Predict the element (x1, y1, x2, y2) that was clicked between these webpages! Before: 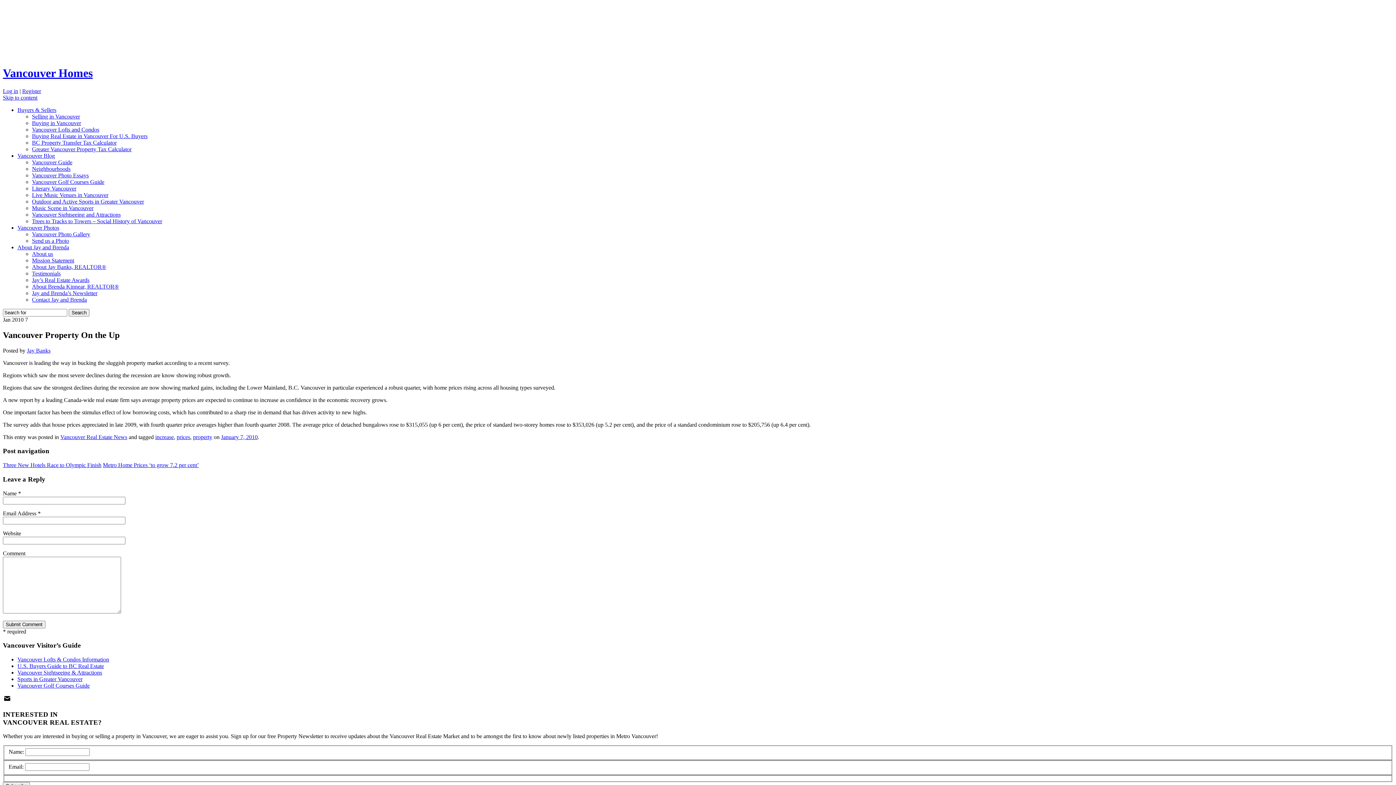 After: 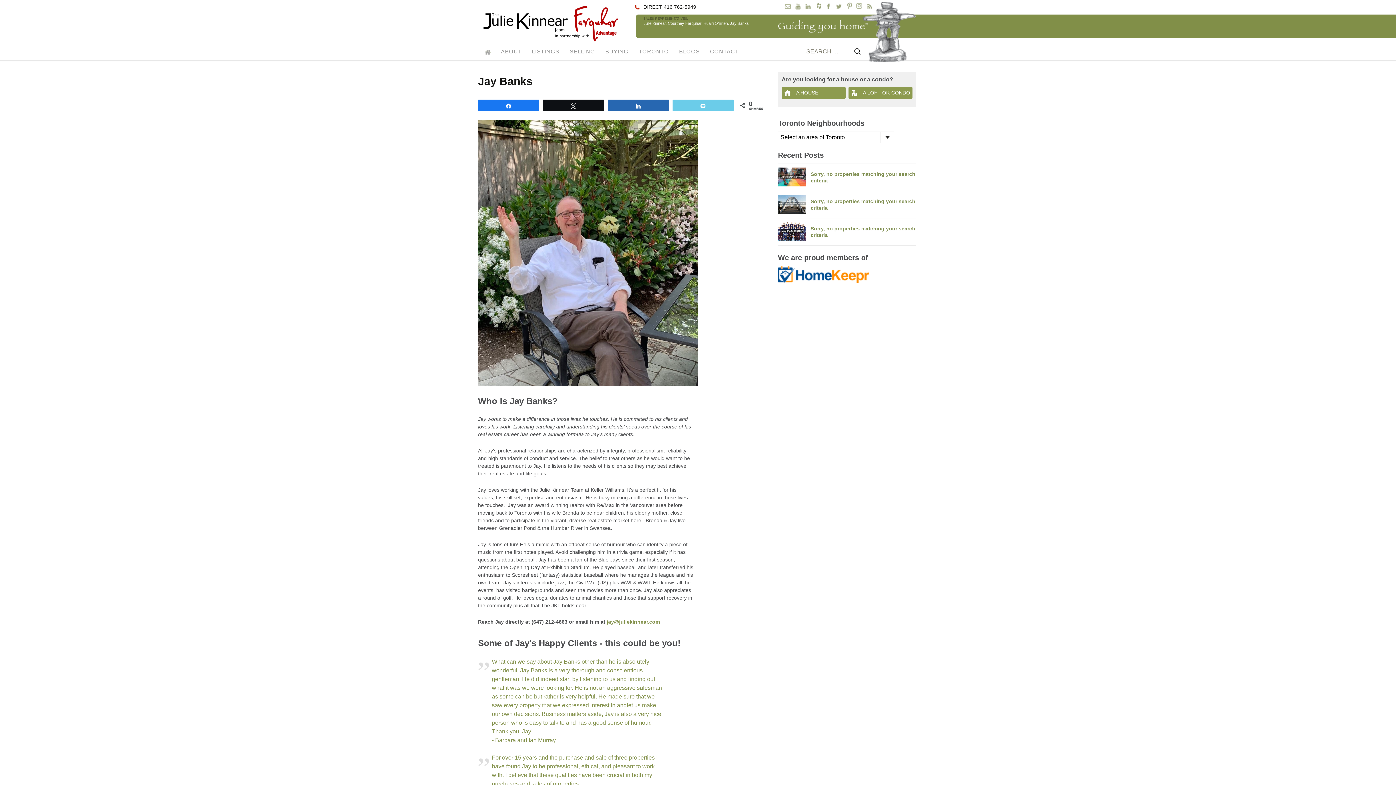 Action: bbox: (32, 277, 89, 283) label: Jay’s Real Estate Awards